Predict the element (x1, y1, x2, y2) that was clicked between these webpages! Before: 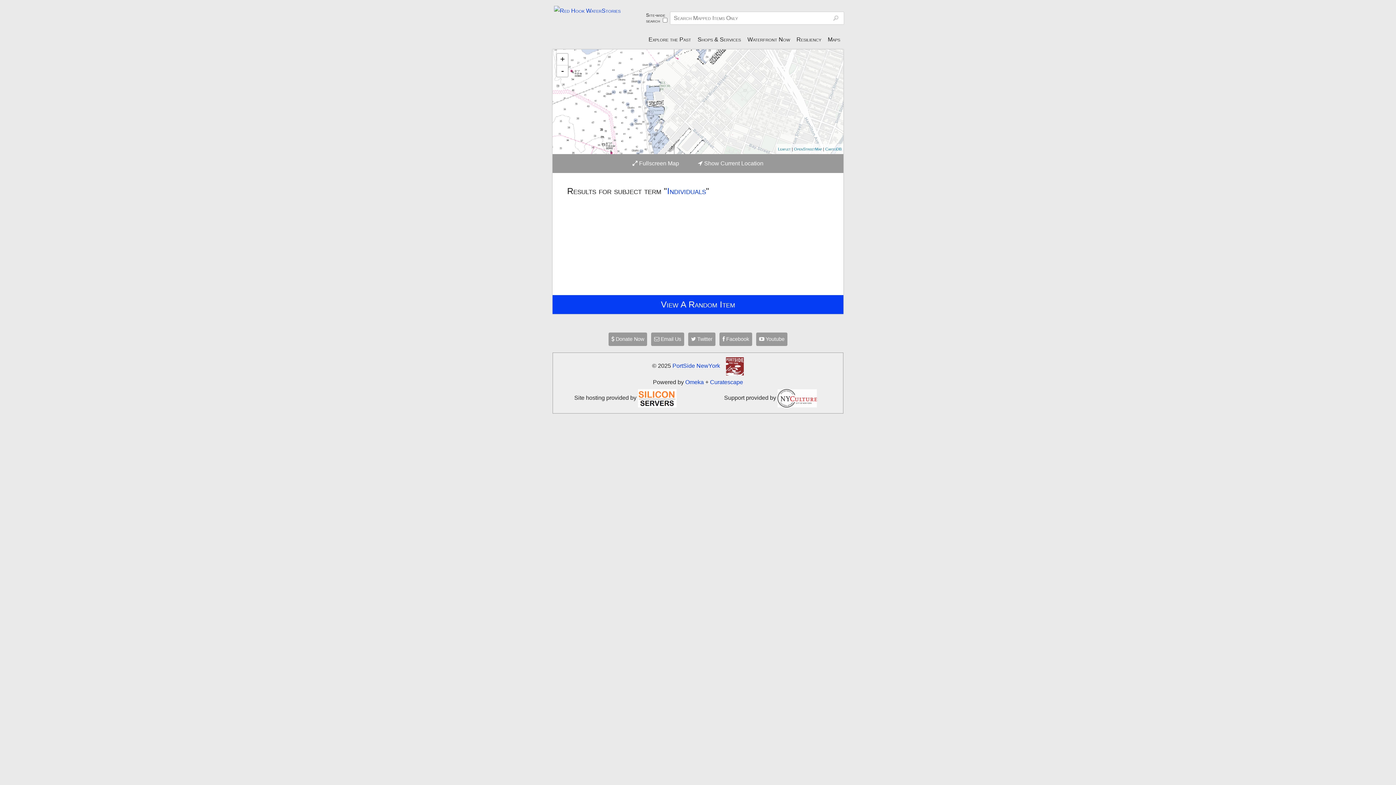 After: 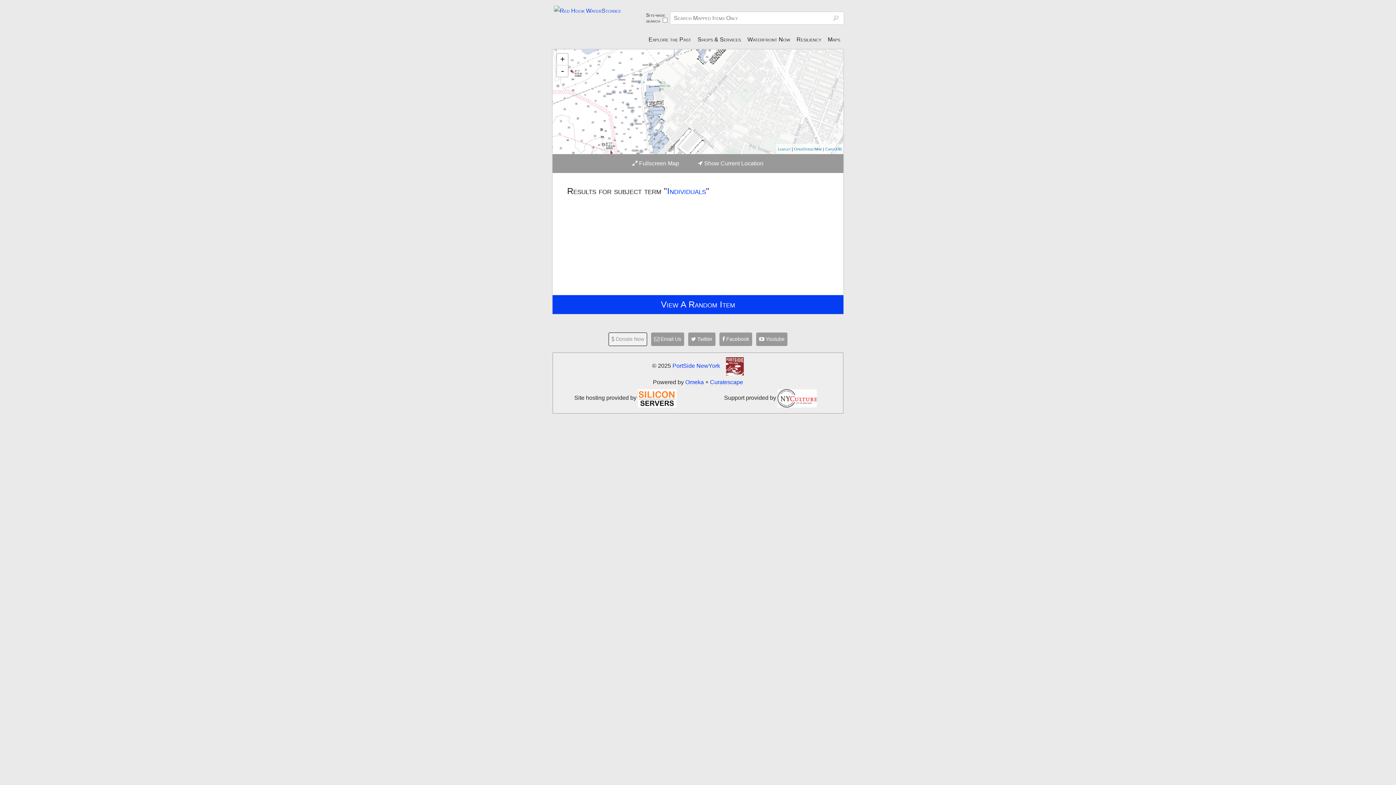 Action: label:  Donate Now bbox: (608, 332, 647, 346)